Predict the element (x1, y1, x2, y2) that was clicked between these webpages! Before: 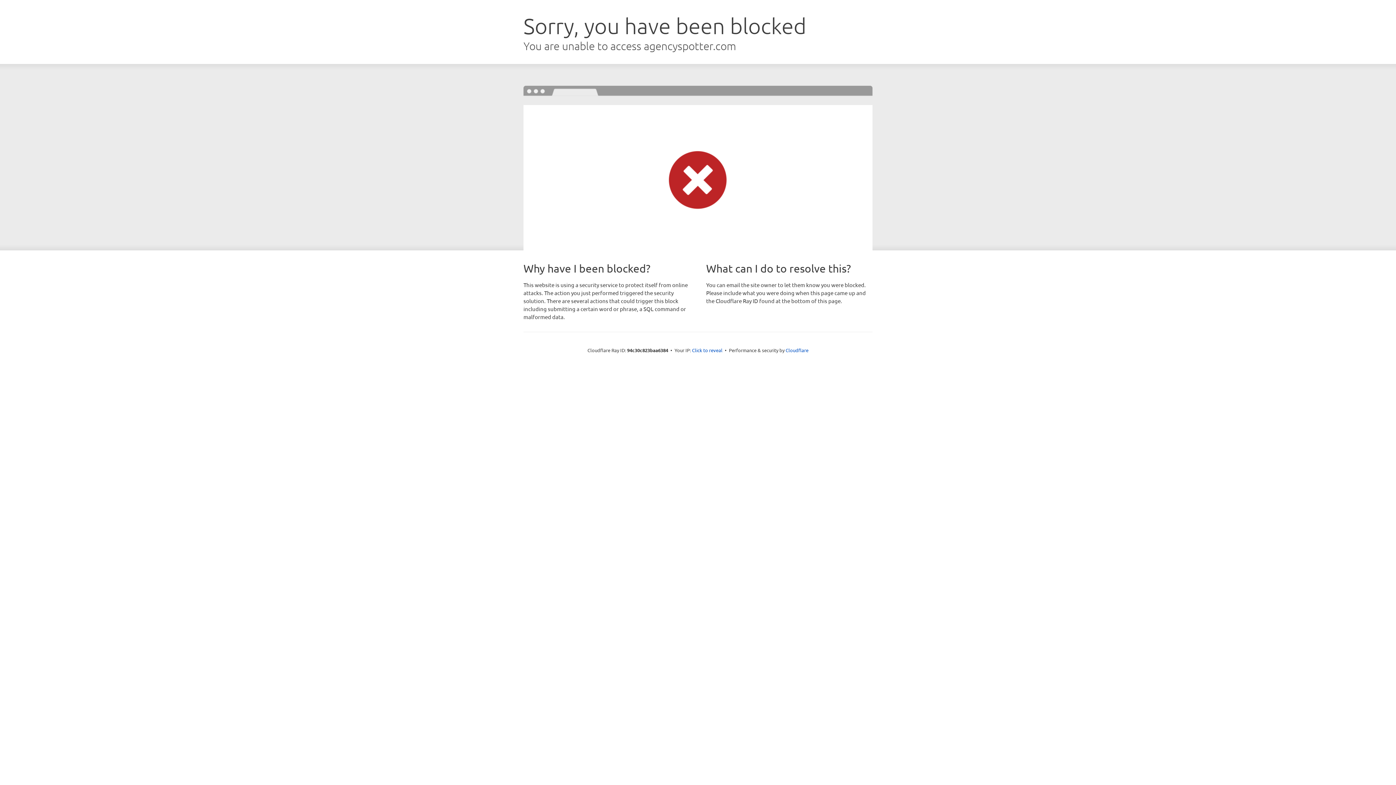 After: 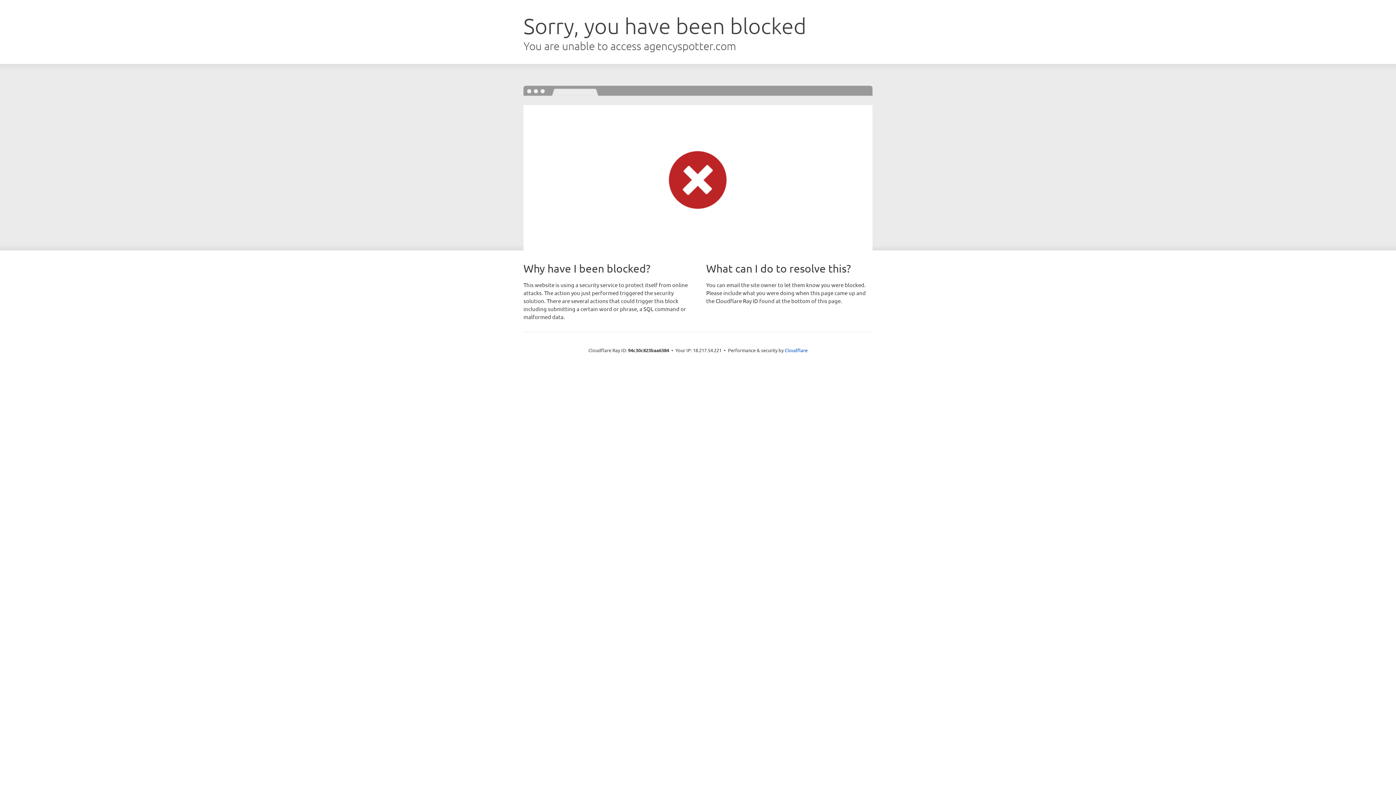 Action: label: Click to reveal bbox: (692, 346, 722, 353)